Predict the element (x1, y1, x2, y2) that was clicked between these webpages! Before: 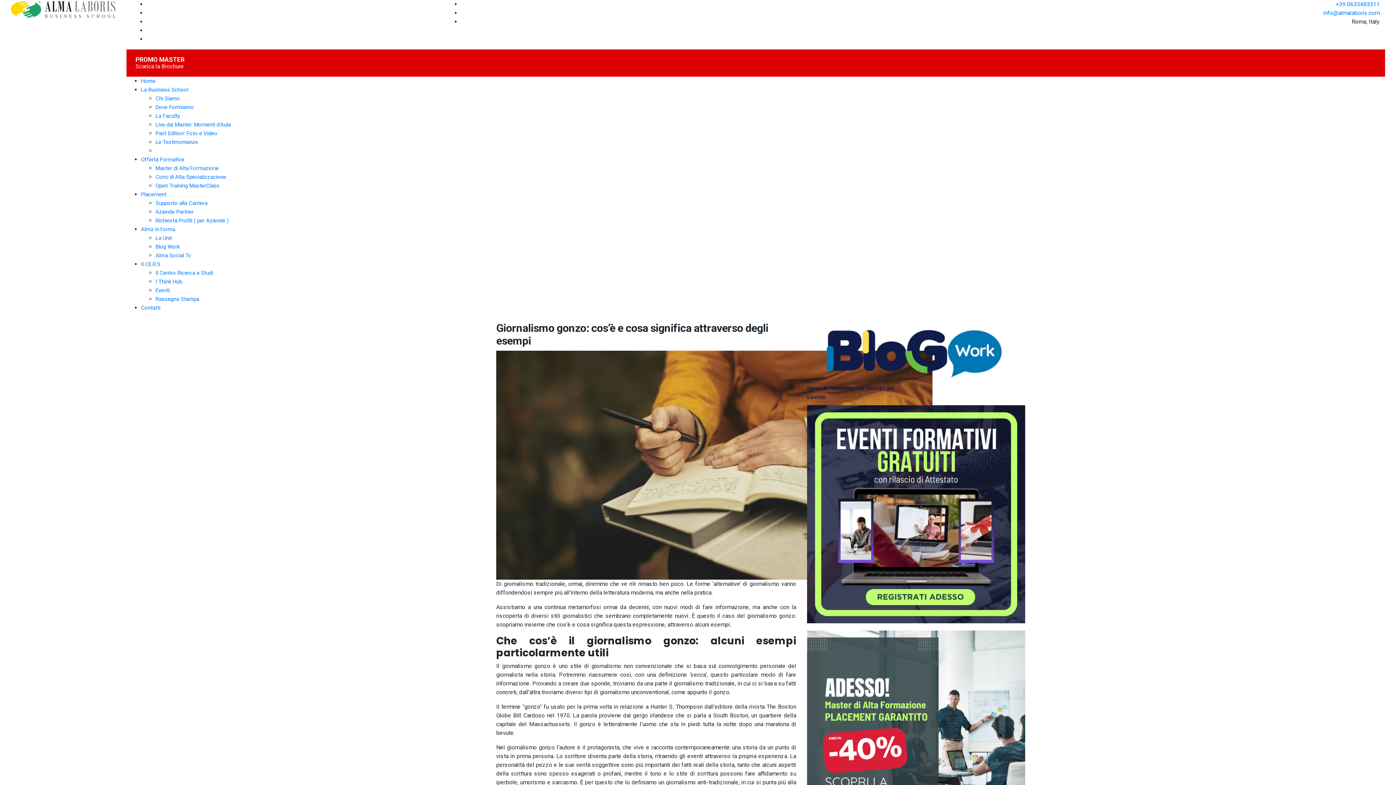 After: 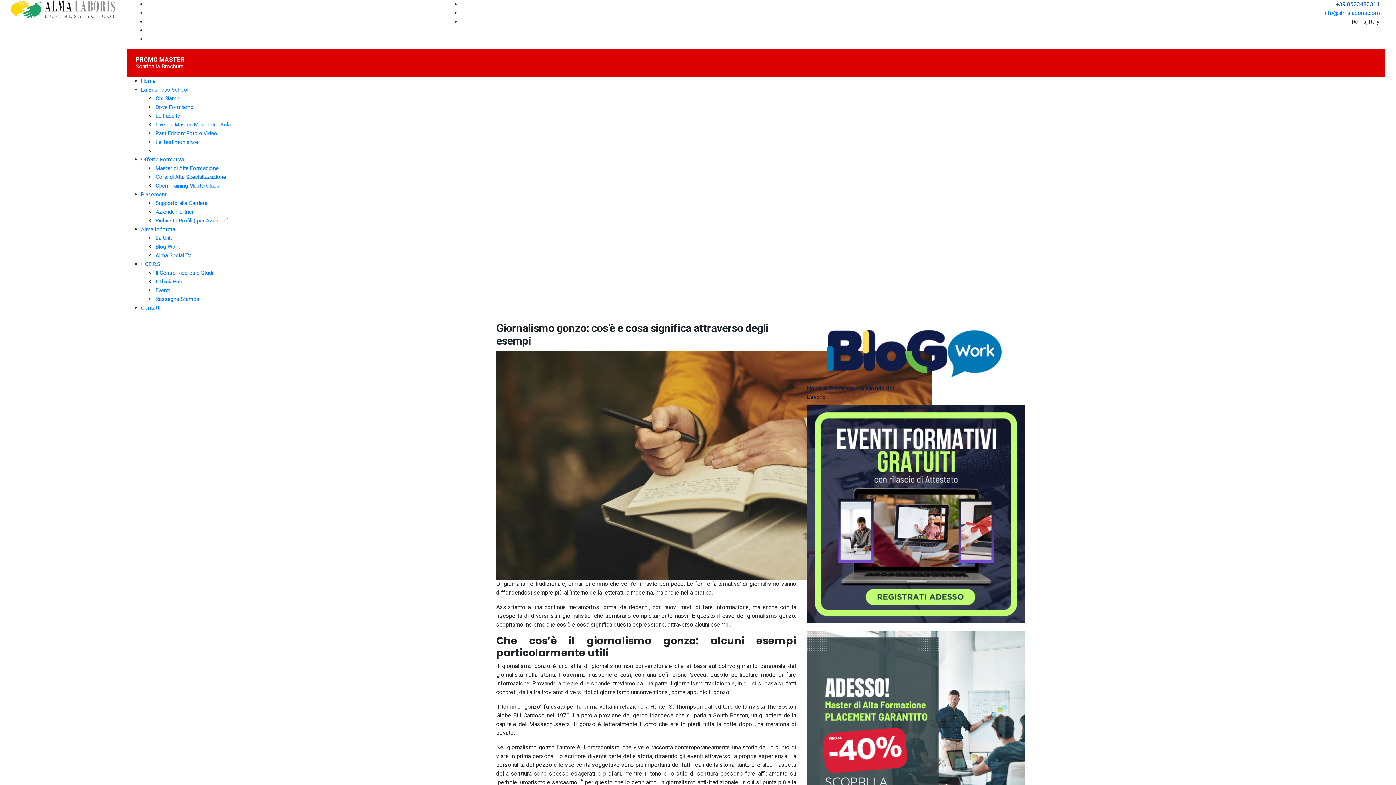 Action: bbox: (1335, 0, 1379, 7) label: +39 0633483311